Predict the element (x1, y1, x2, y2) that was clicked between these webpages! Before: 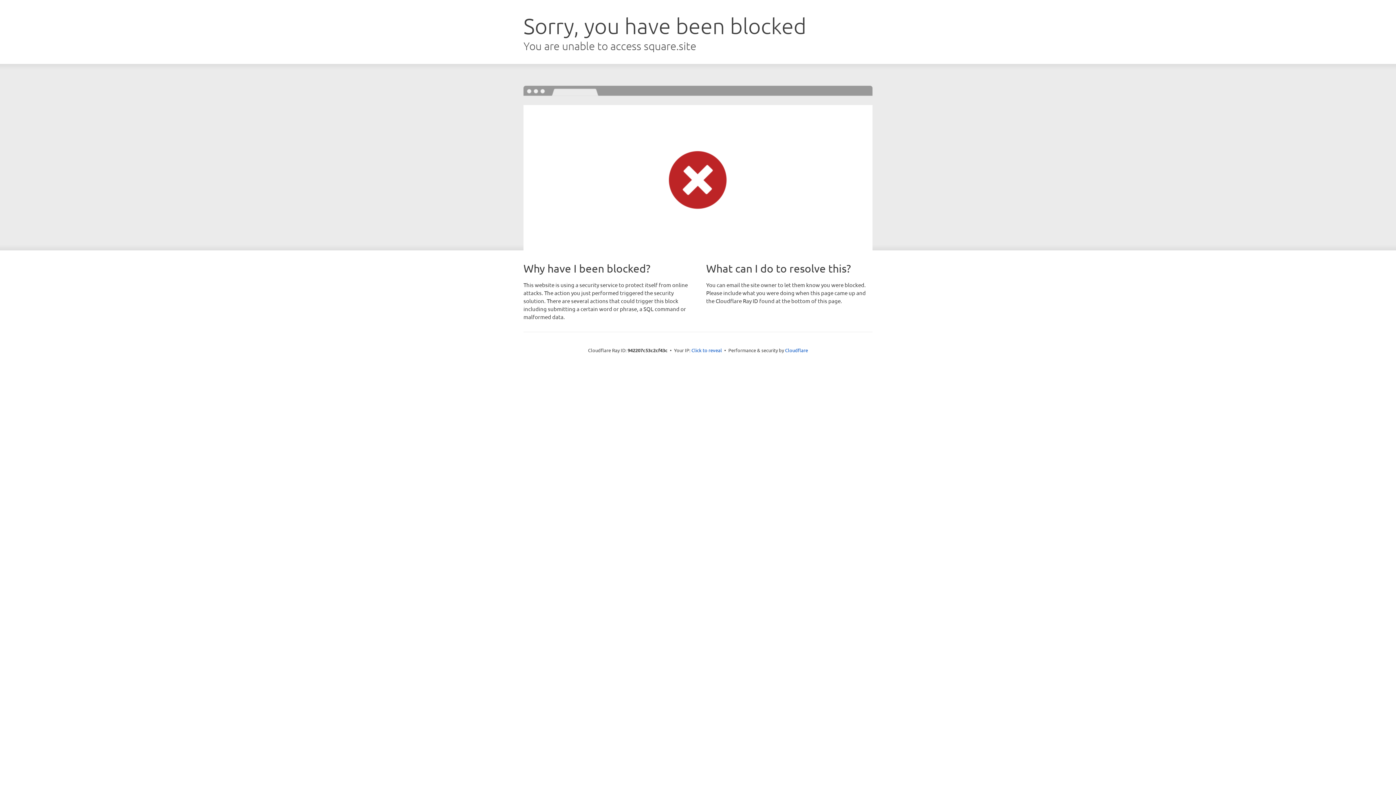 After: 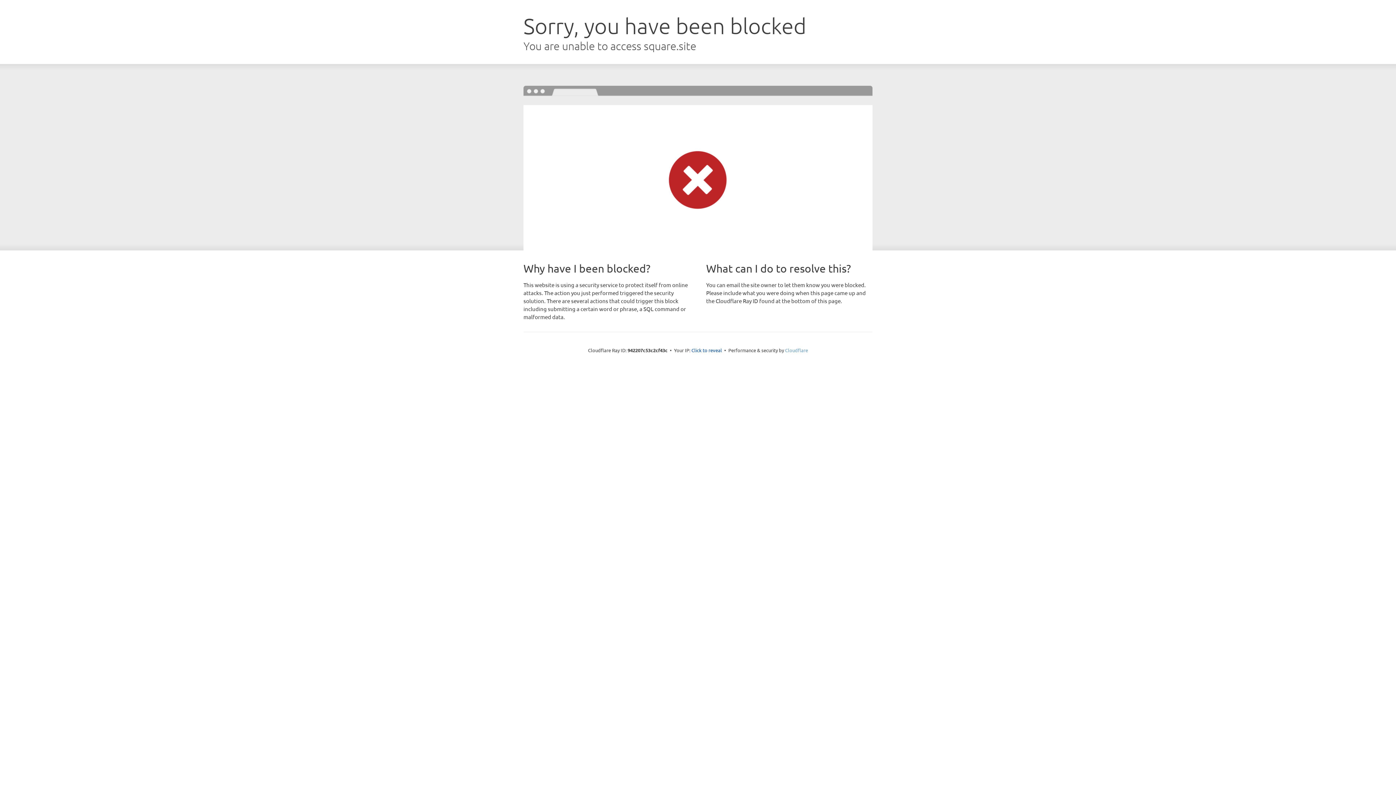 Action: label: Cloudflare bbox: (785, 347, 808, 353)